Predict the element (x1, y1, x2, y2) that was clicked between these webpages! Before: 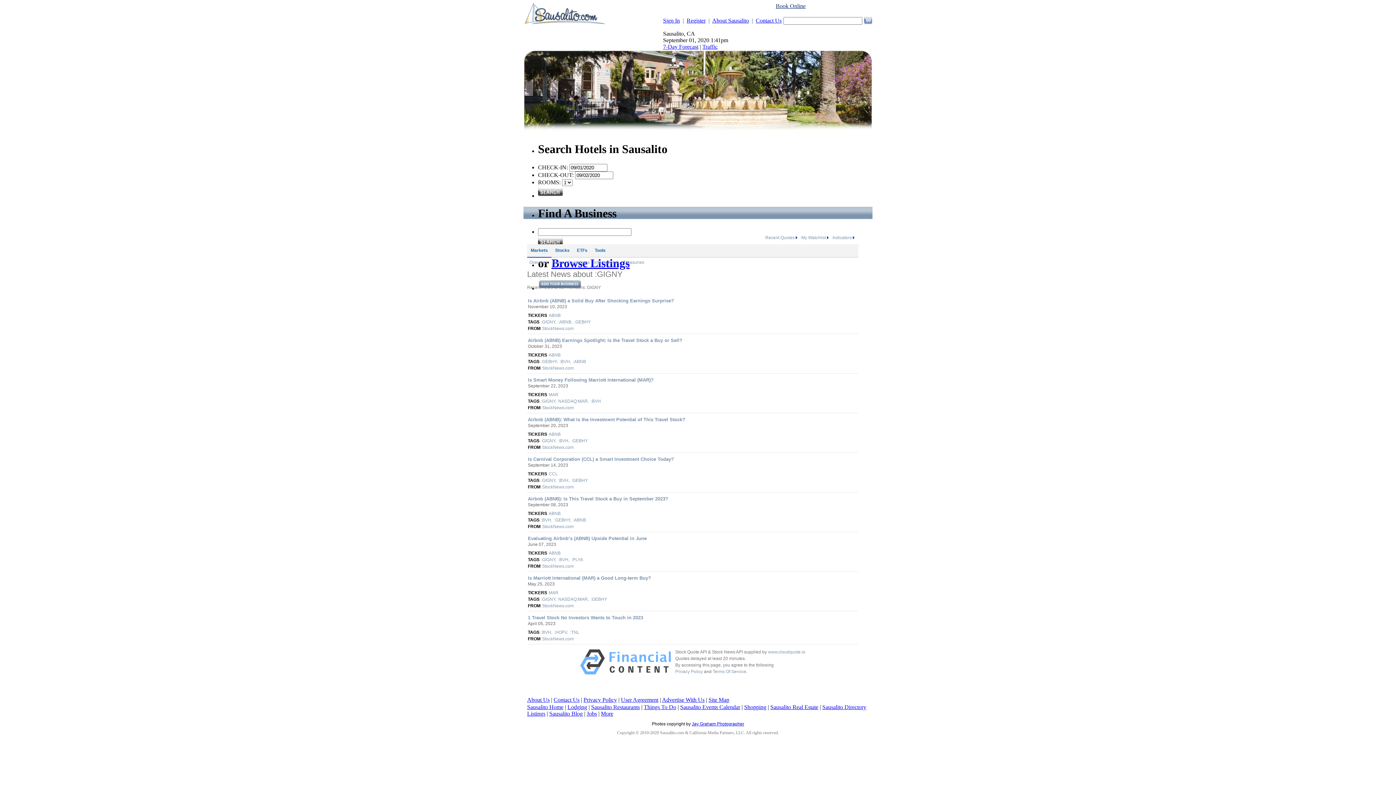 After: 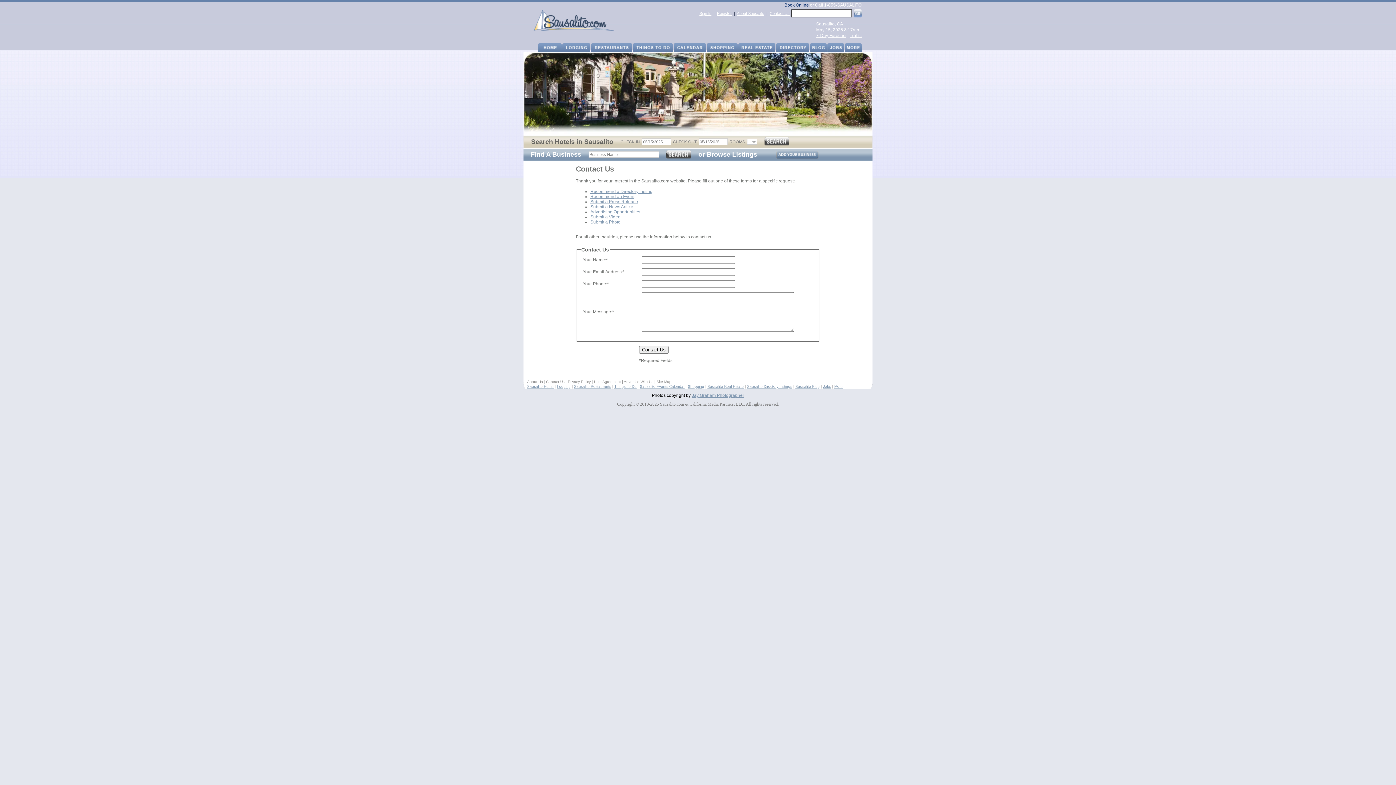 Action: bbox: (553, 697, 579, 703) label: Contact Us